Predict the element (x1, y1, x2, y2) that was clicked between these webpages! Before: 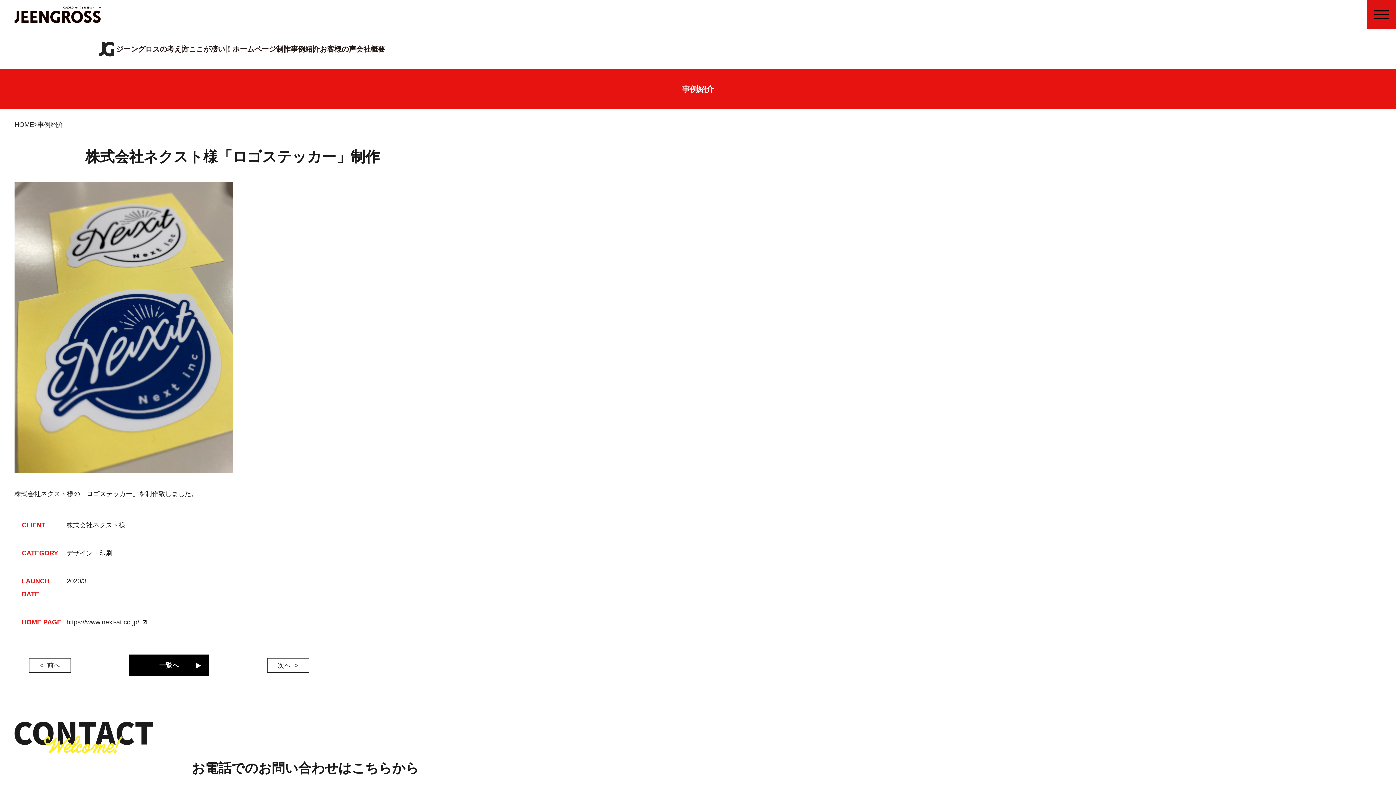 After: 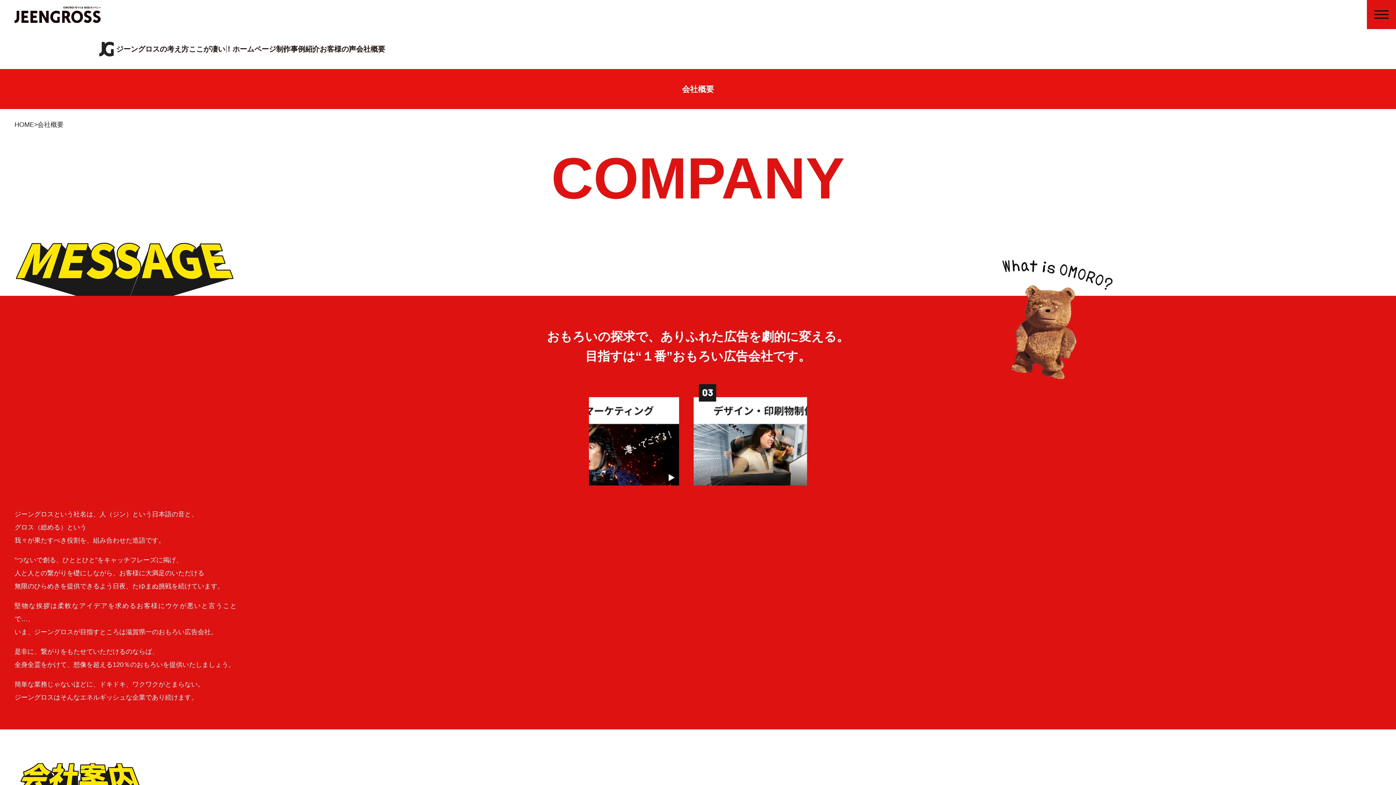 Action: label: 会社概要 bbox: (356, 41, 385, 56)